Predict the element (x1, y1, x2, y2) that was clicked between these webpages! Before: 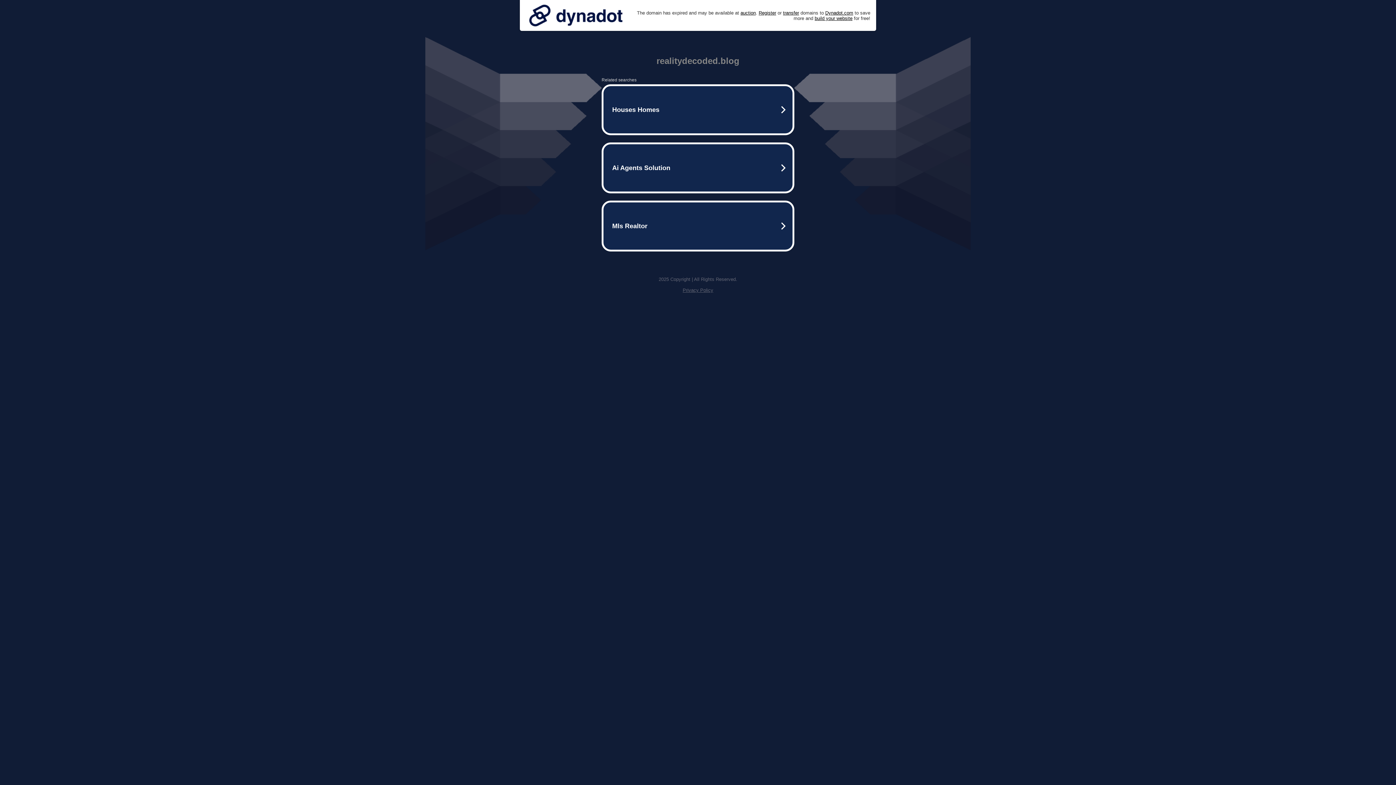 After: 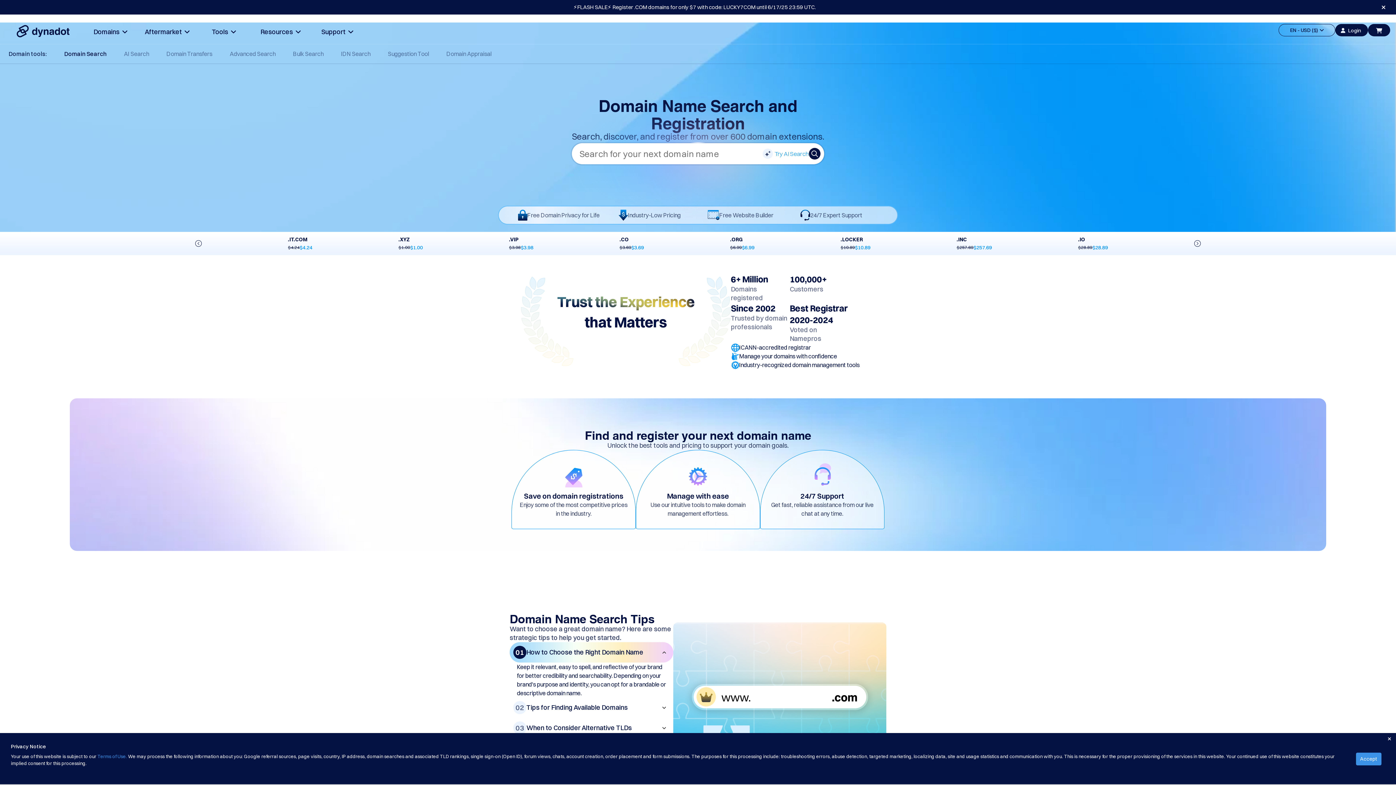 Action: bbox: (758, 10, 776, 15) label: Register